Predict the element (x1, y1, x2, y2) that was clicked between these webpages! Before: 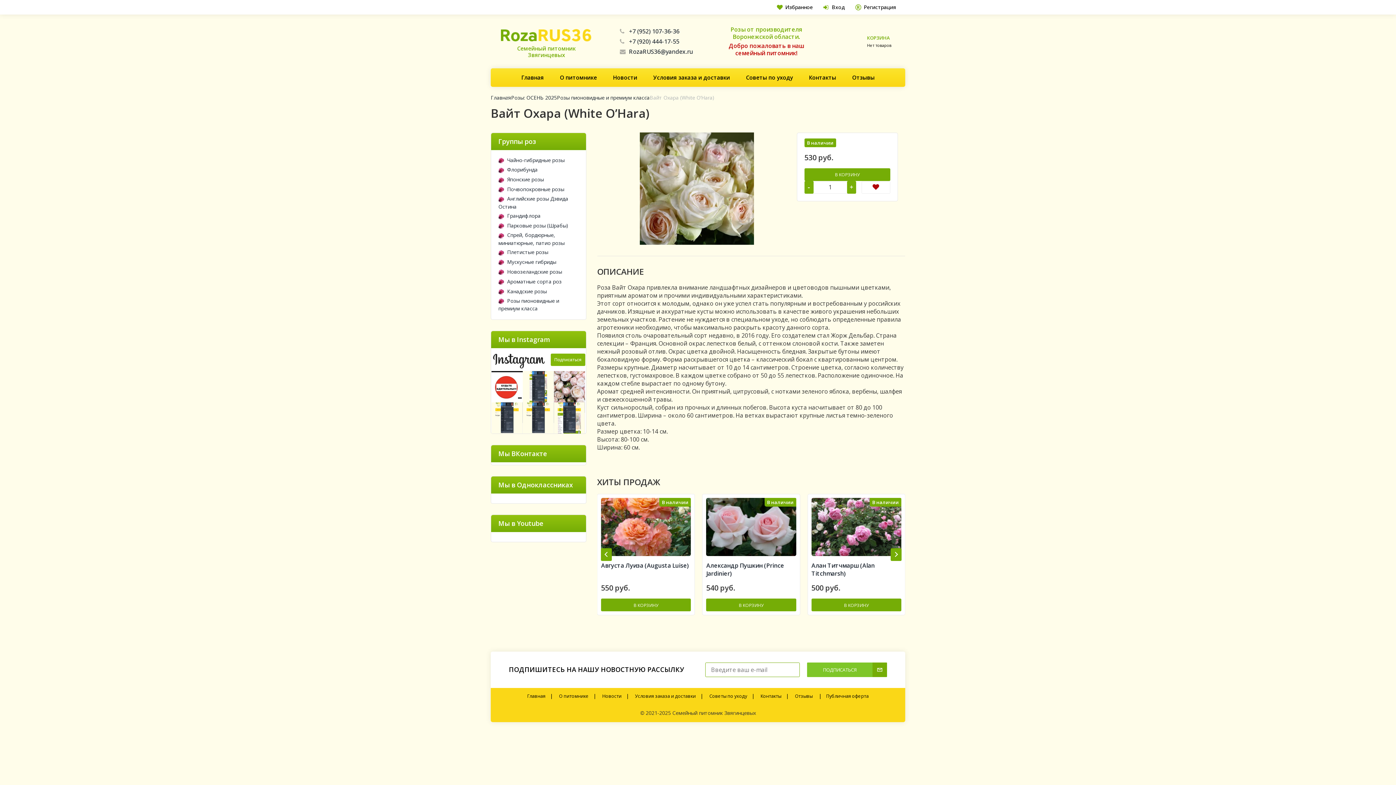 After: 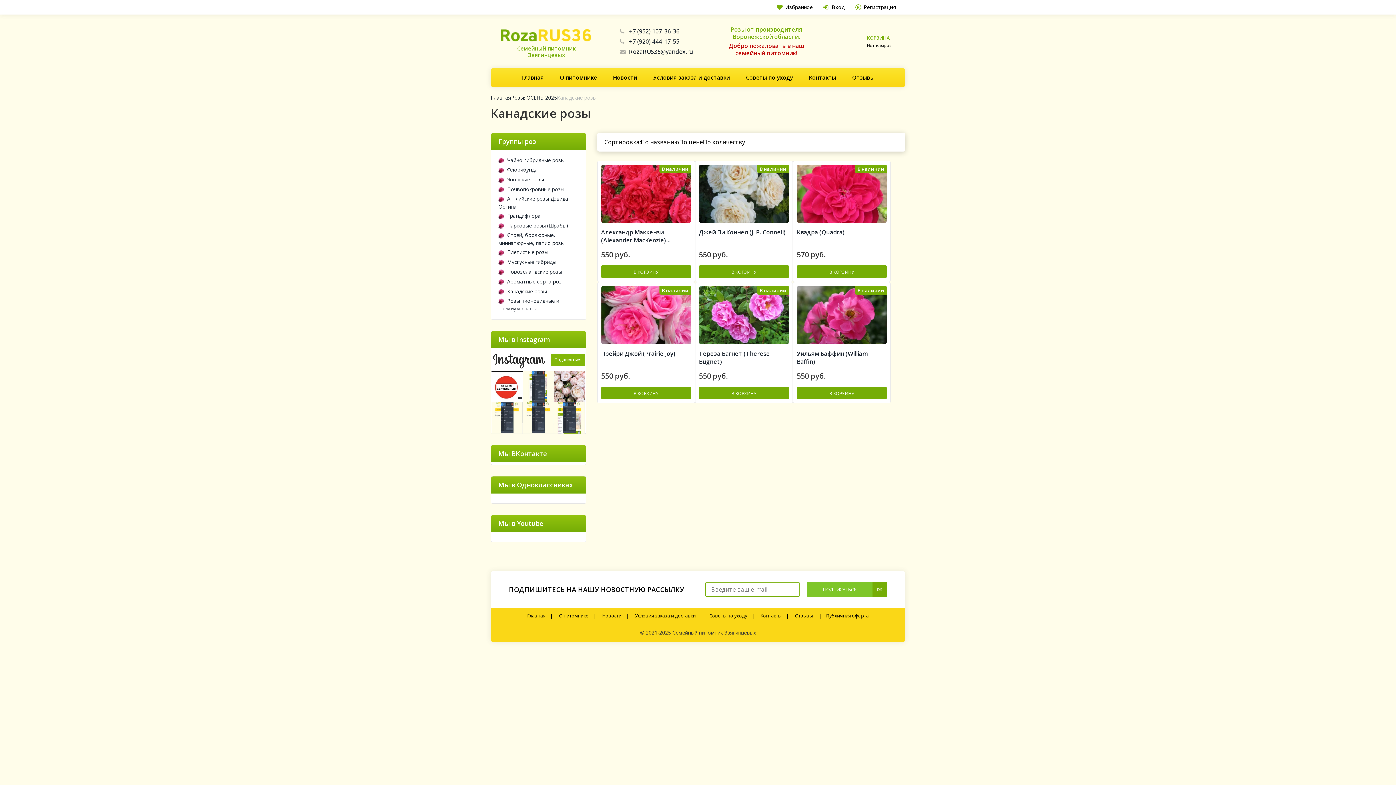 Action: bbox: (498, 287, 546, 295) label: Канадские розы